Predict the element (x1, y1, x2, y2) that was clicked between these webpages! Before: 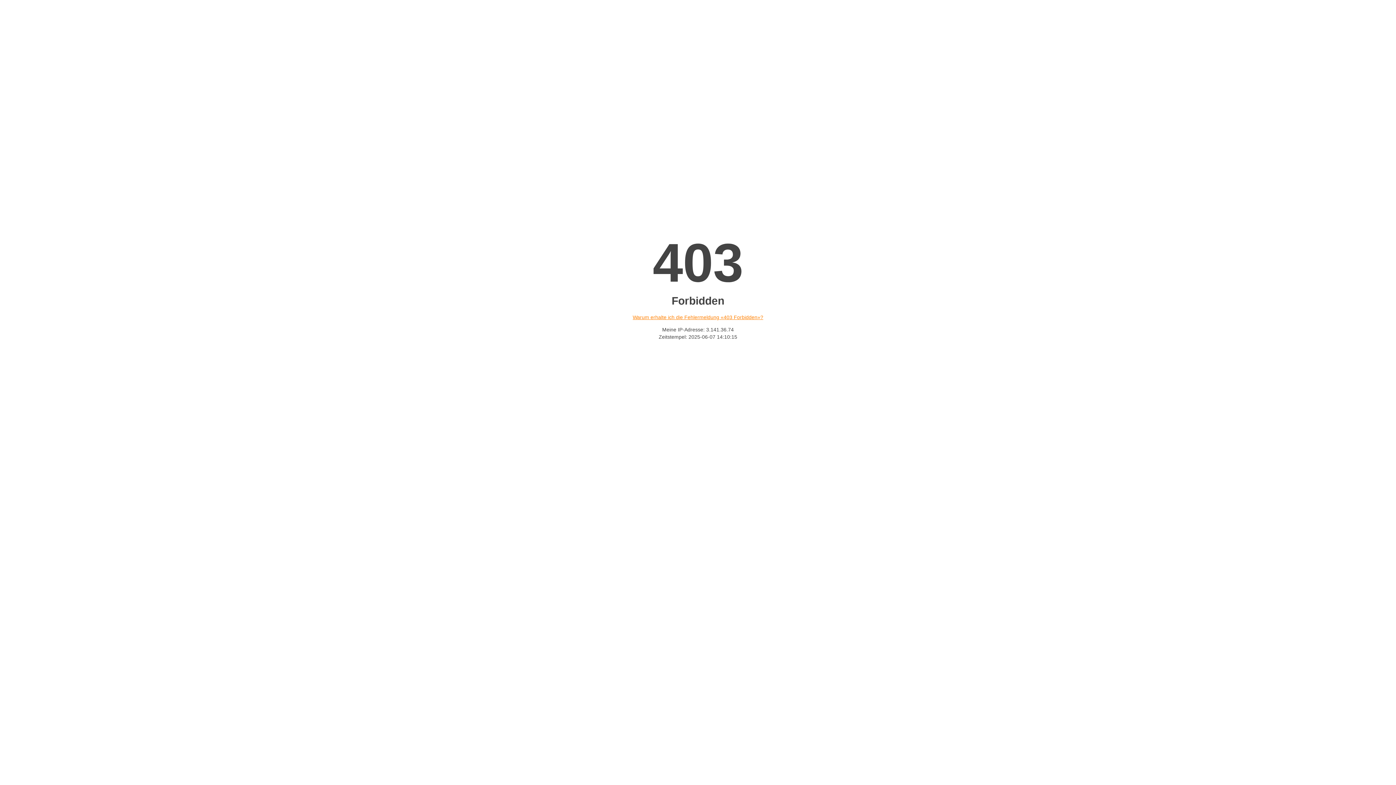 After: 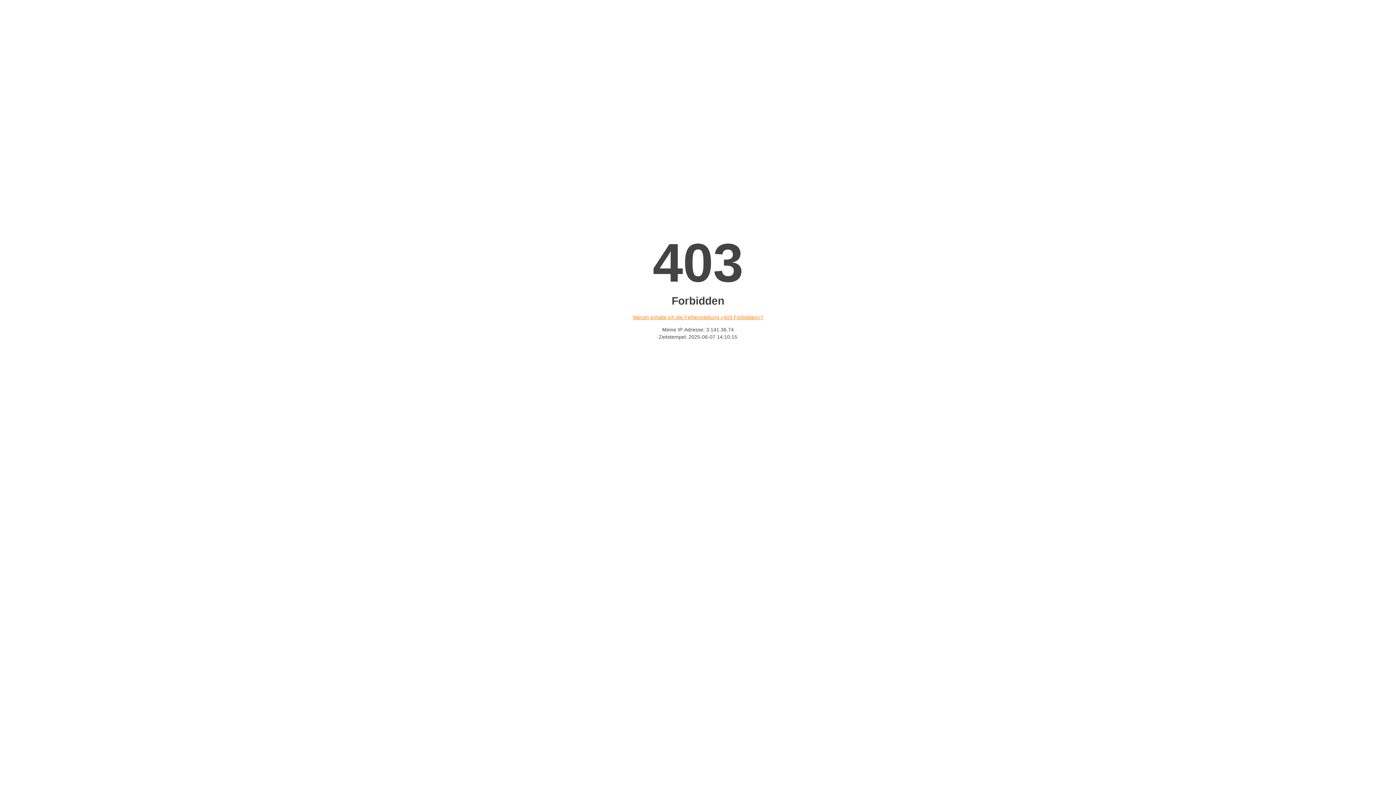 Action: bbox: (632, 314, 763, 320) label: Warum erhalte ich die Fehlermeldung «403 Forbidden»?